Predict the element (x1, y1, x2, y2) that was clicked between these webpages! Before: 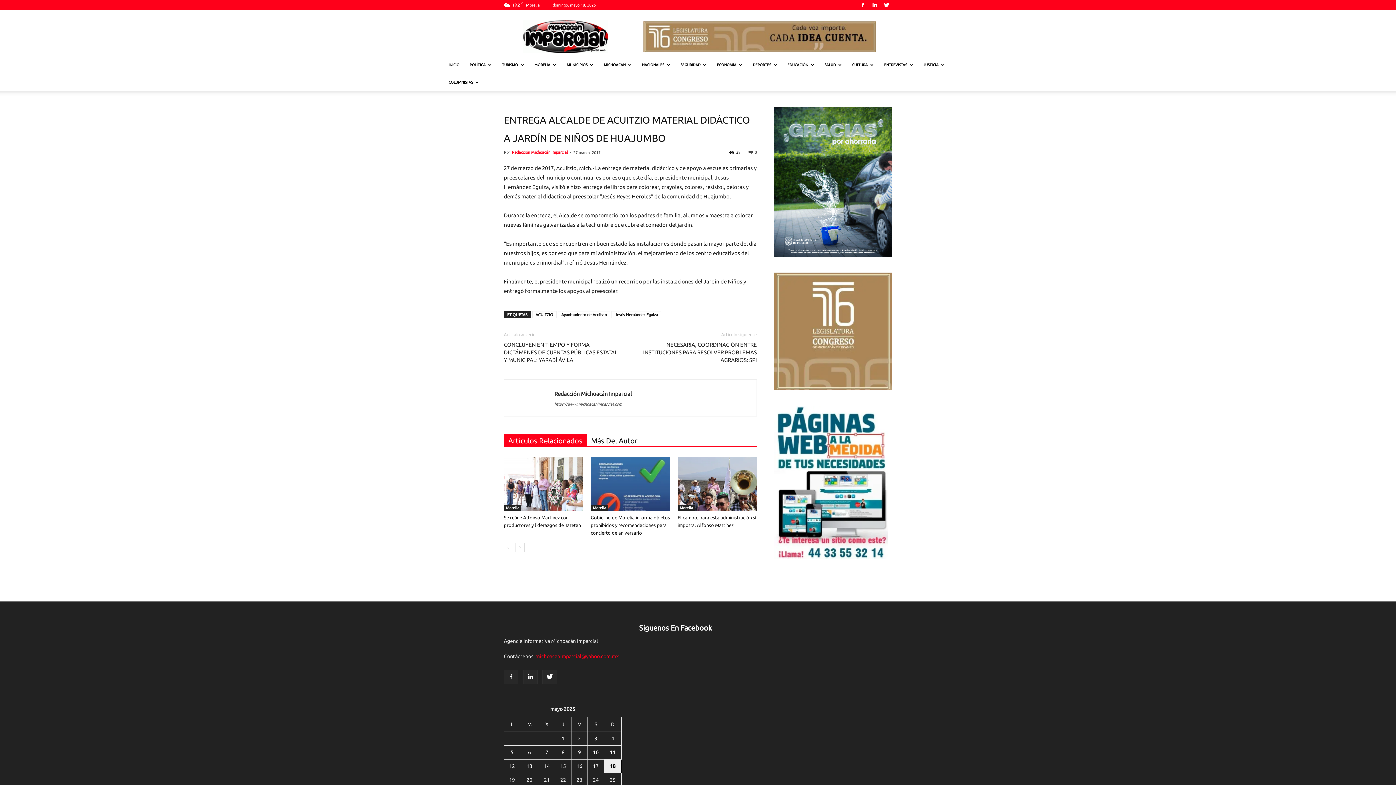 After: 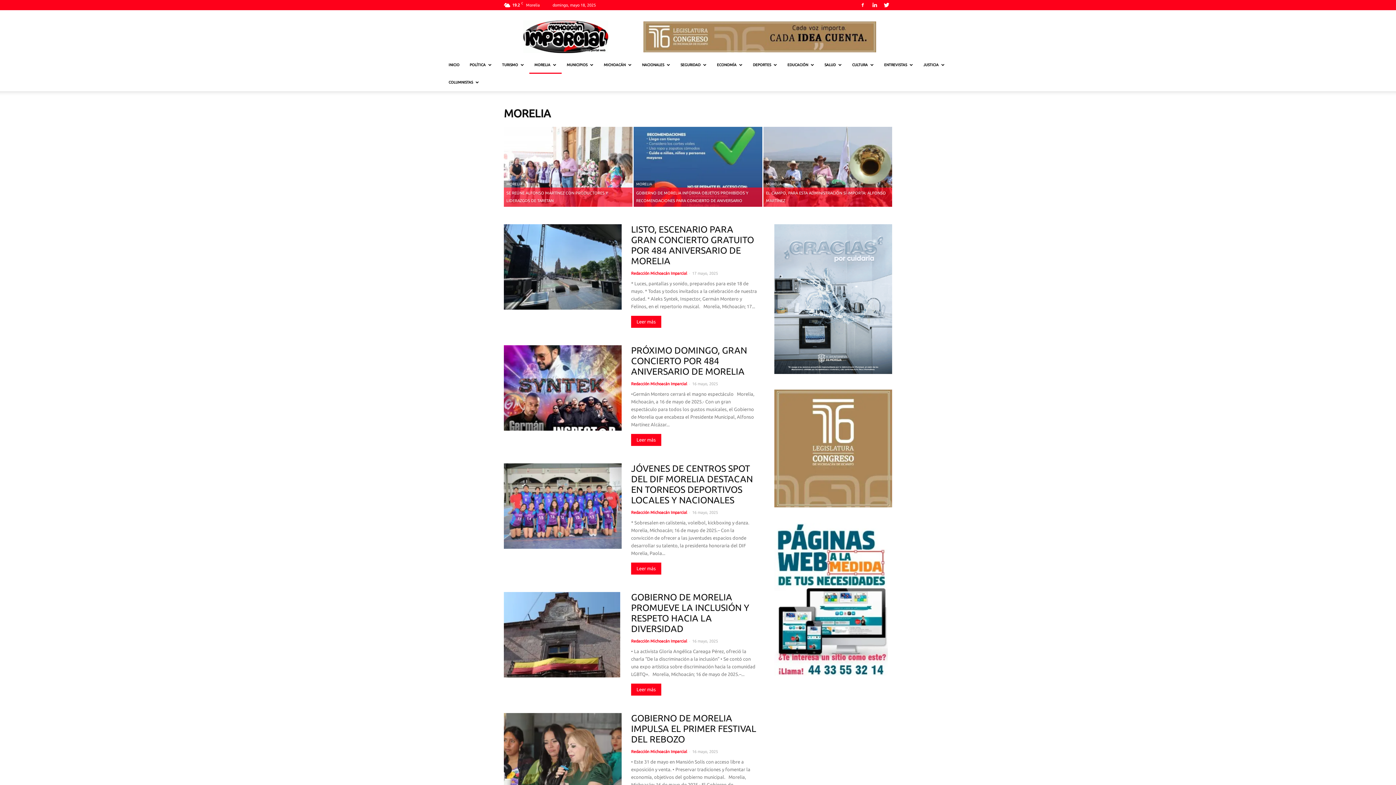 Action: bbox: (504, 505, 521, 511) label: Morelia